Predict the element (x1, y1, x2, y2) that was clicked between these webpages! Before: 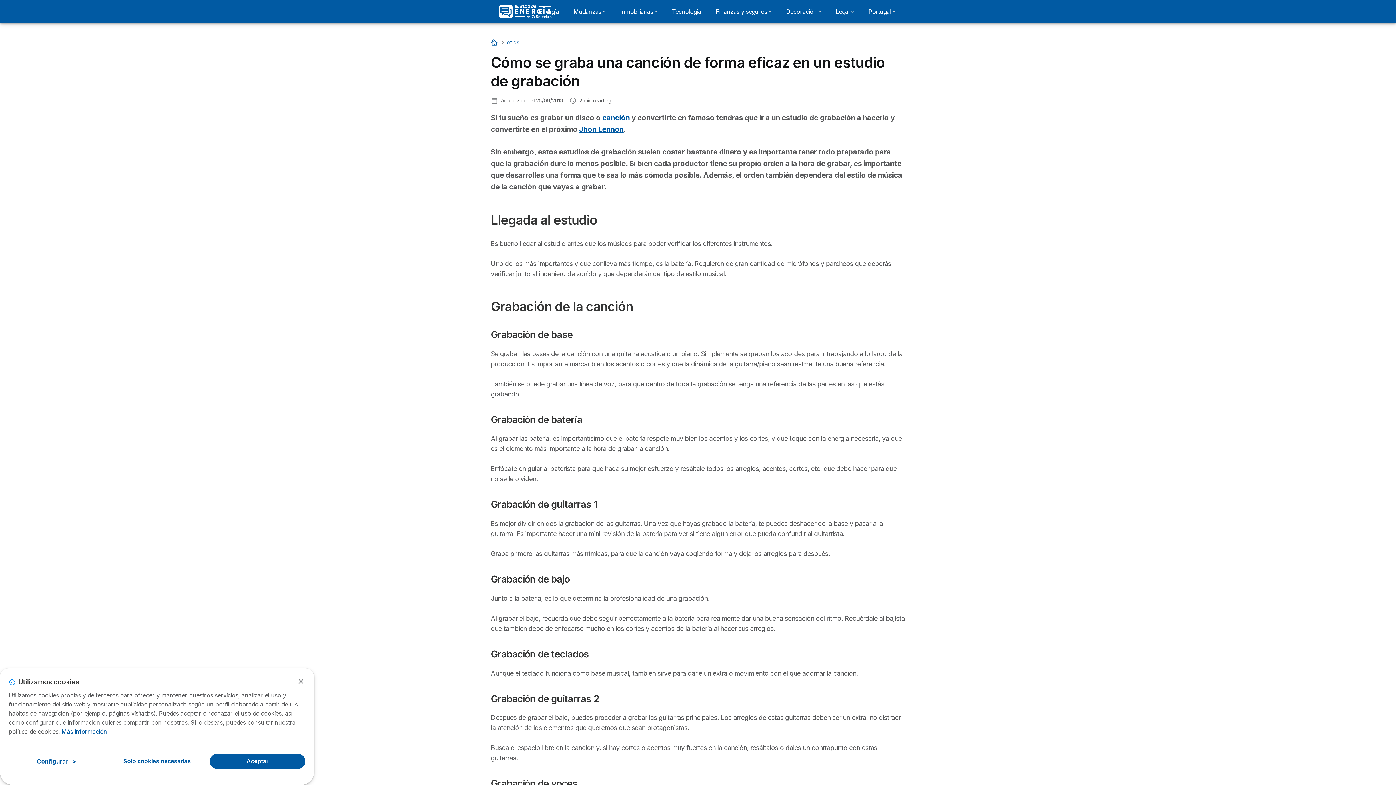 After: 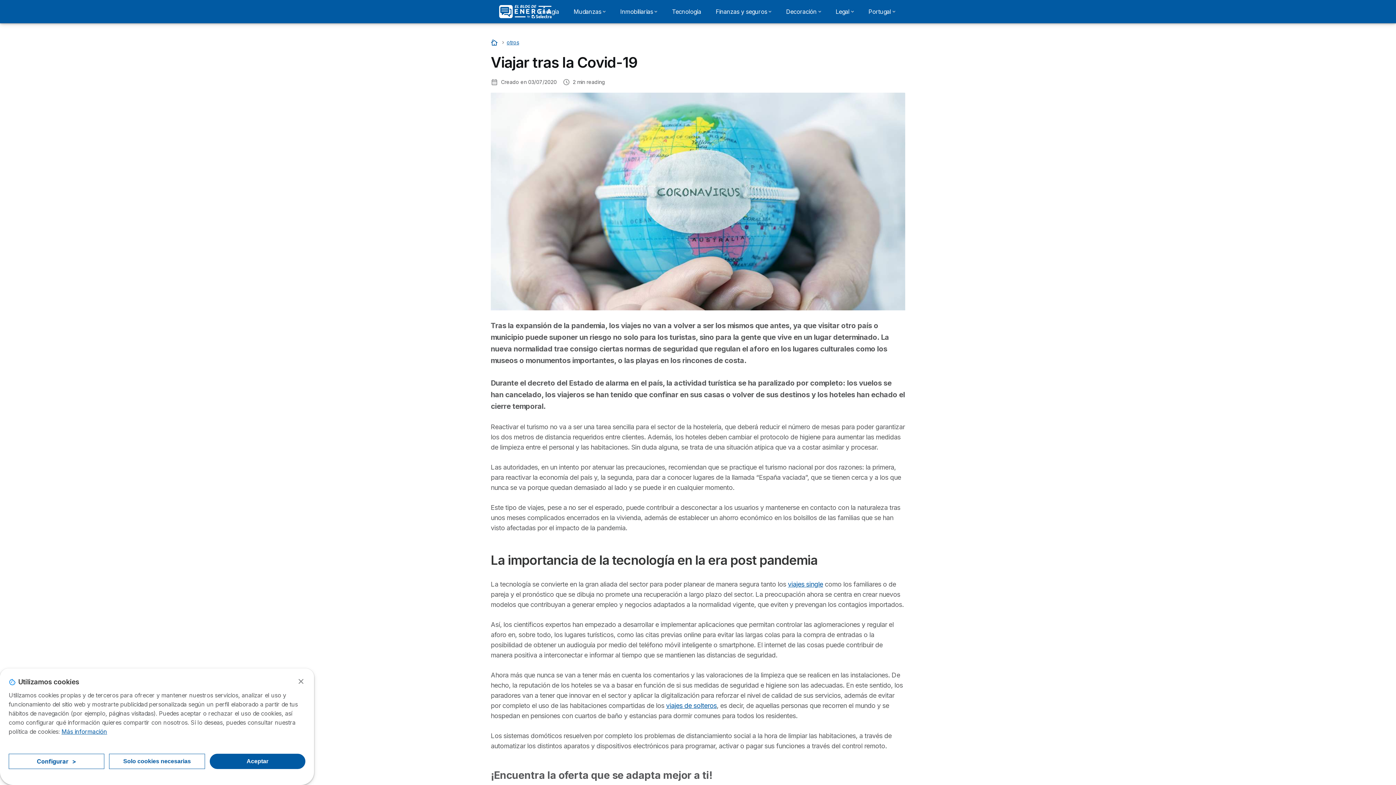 Action: bbox: (506, 39, 519, 45) label: otros